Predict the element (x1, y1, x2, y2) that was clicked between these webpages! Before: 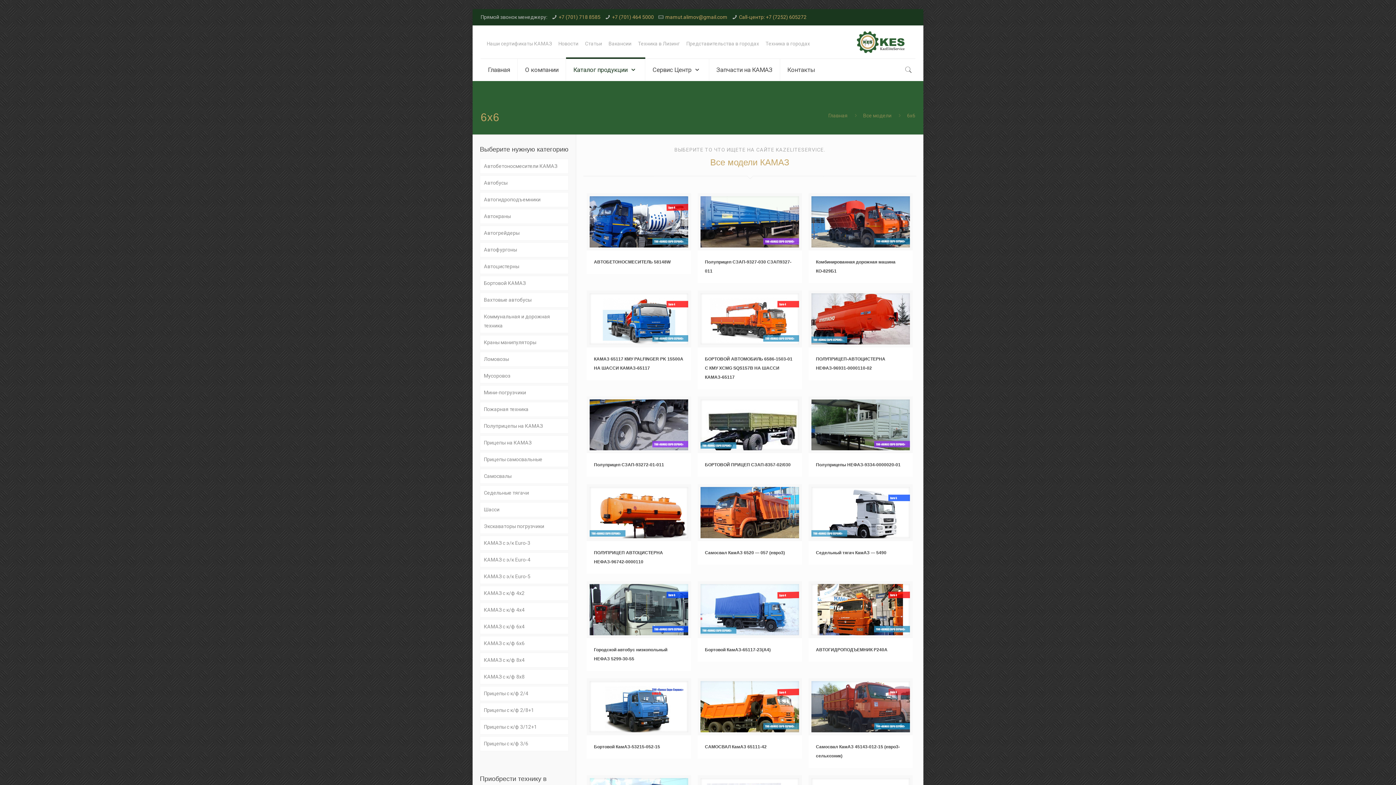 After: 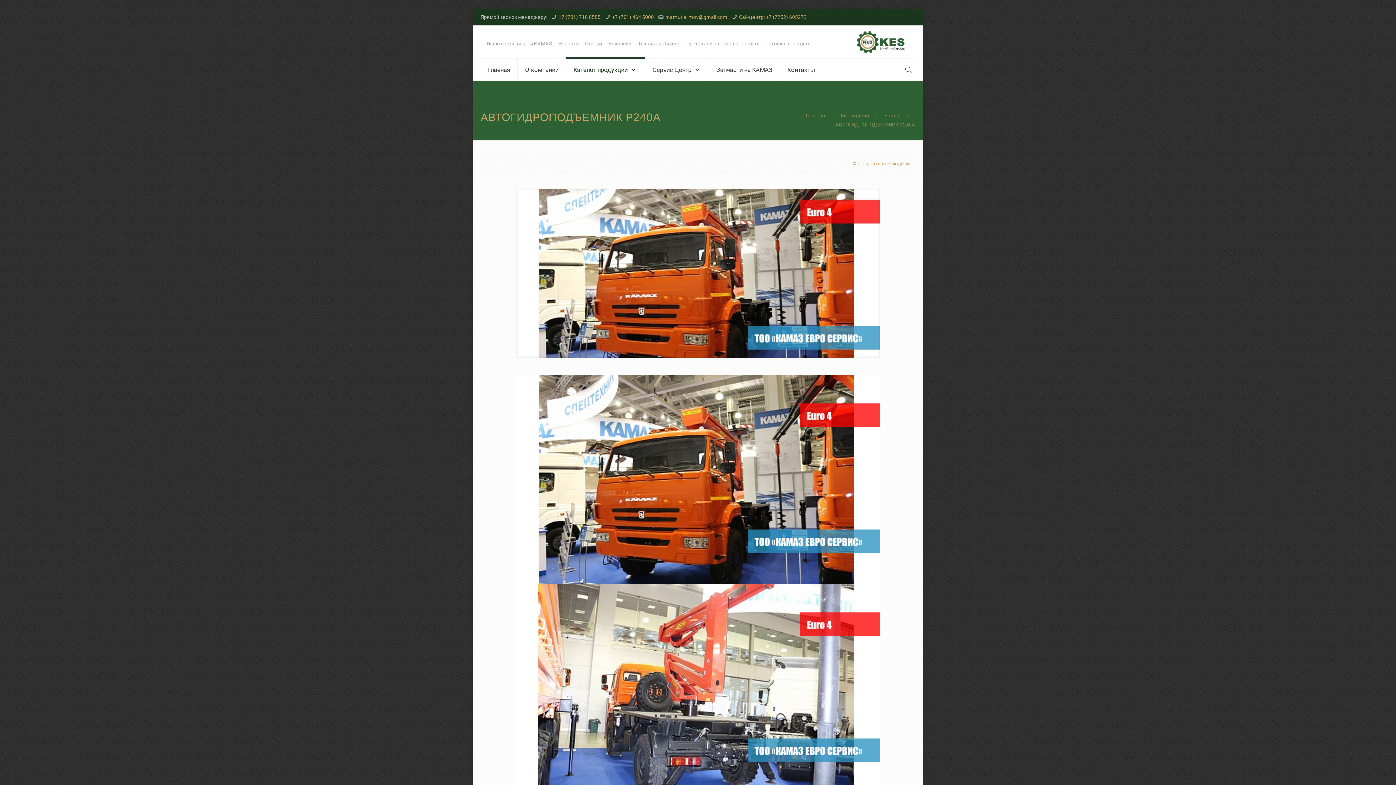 Action: bbox: (816, 647, 887, 652) label: АВТОГИДРОПОДЪЕМНИК P240A